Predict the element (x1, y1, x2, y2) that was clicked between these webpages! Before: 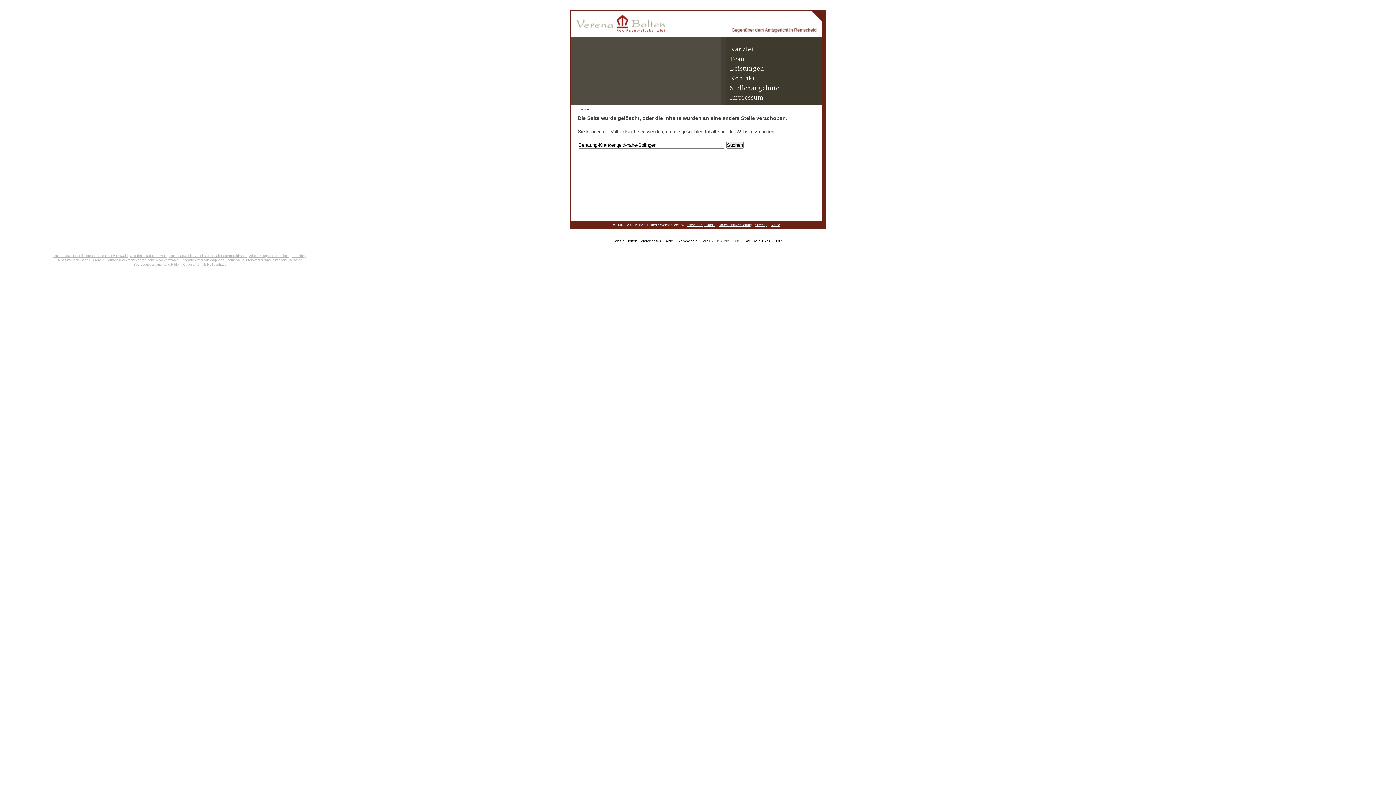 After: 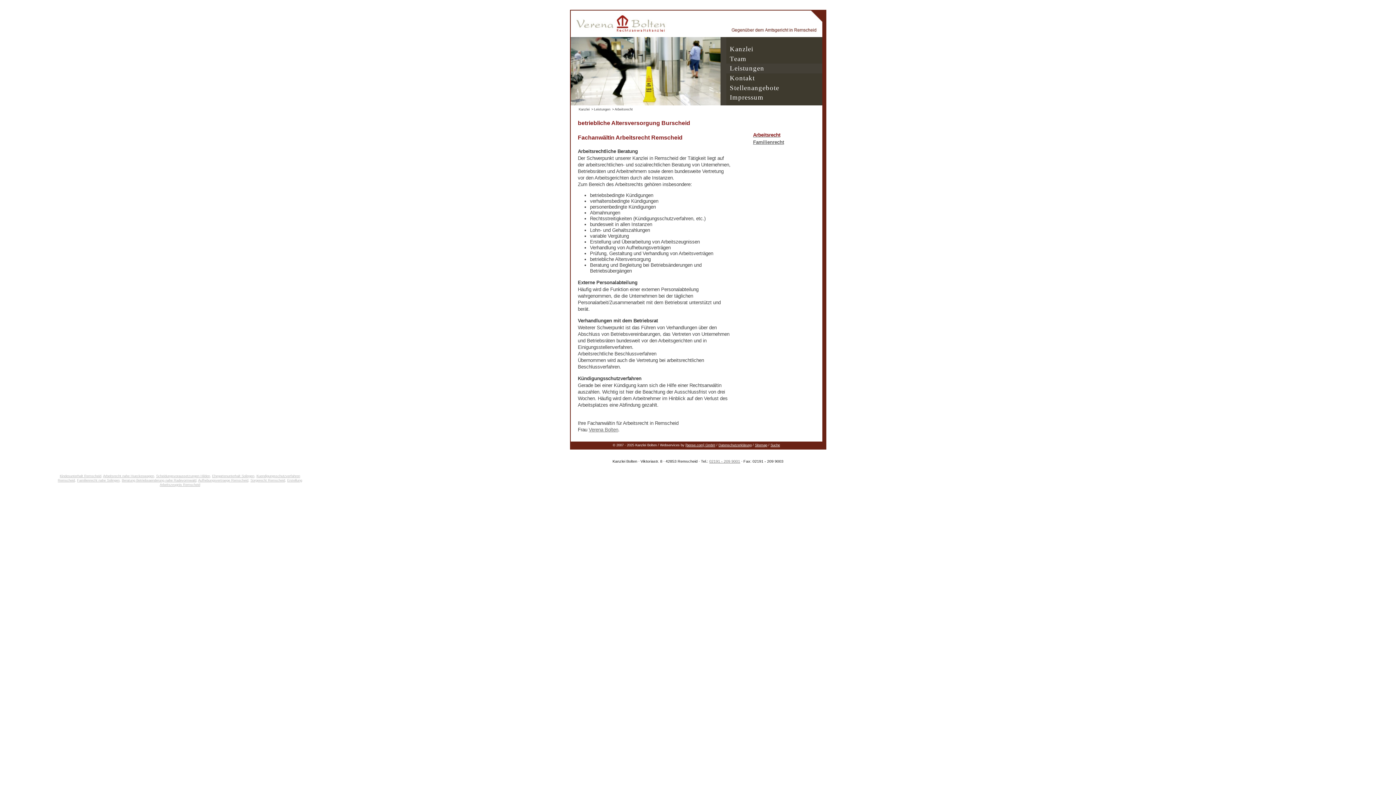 Action: label: betriebliche Altersversorgung Burscheid bbox: (227, 258, 286, 262)